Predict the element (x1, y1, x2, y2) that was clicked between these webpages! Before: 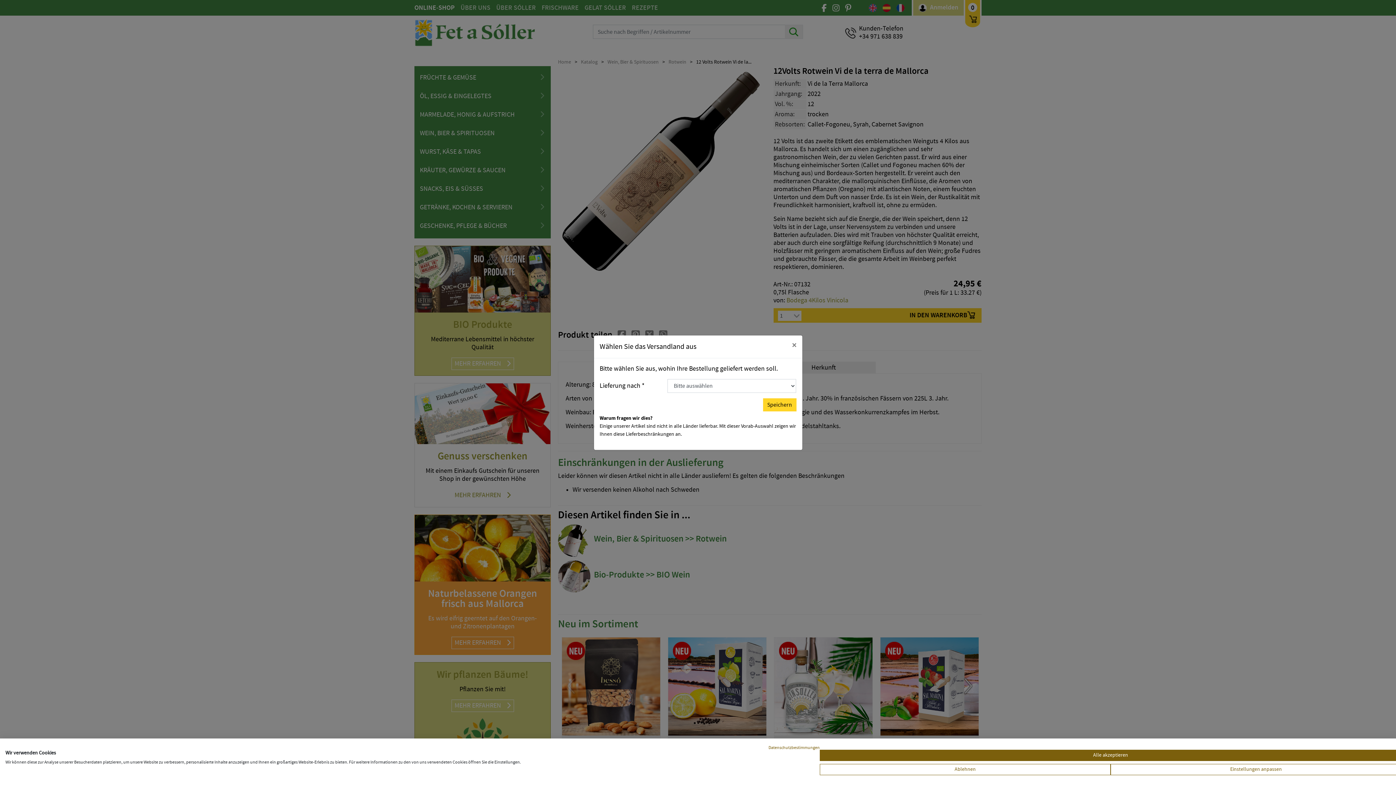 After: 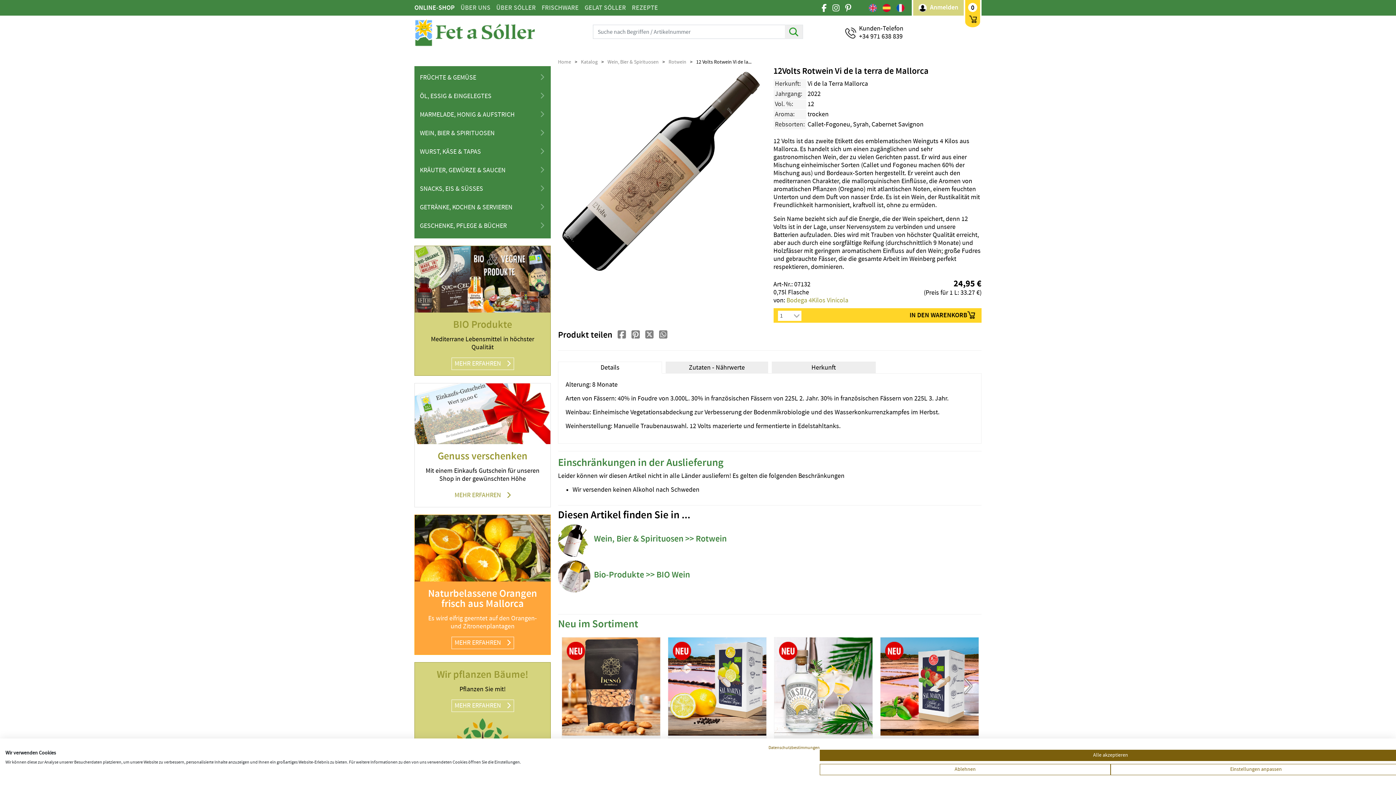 Action: bbox: (786, 335, 802, 355) label: Close